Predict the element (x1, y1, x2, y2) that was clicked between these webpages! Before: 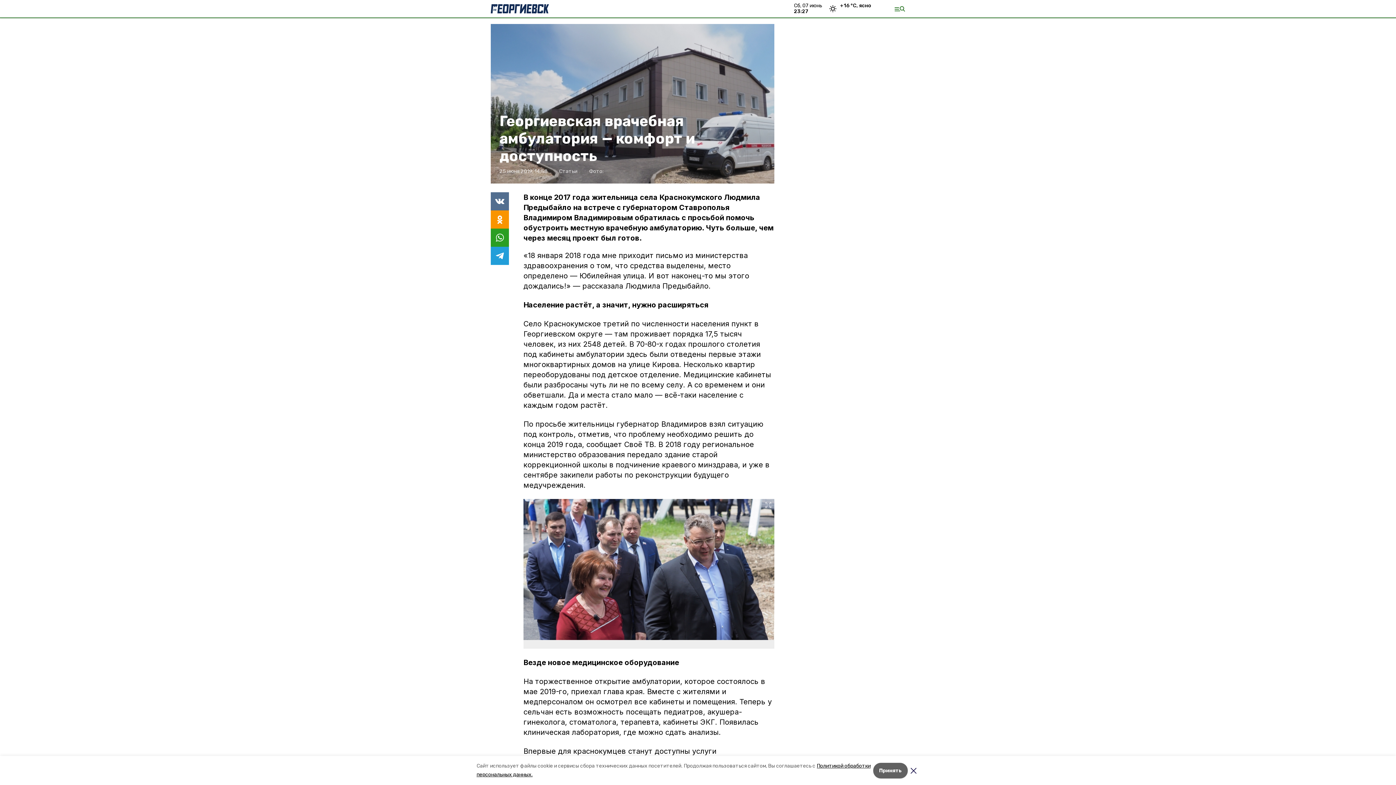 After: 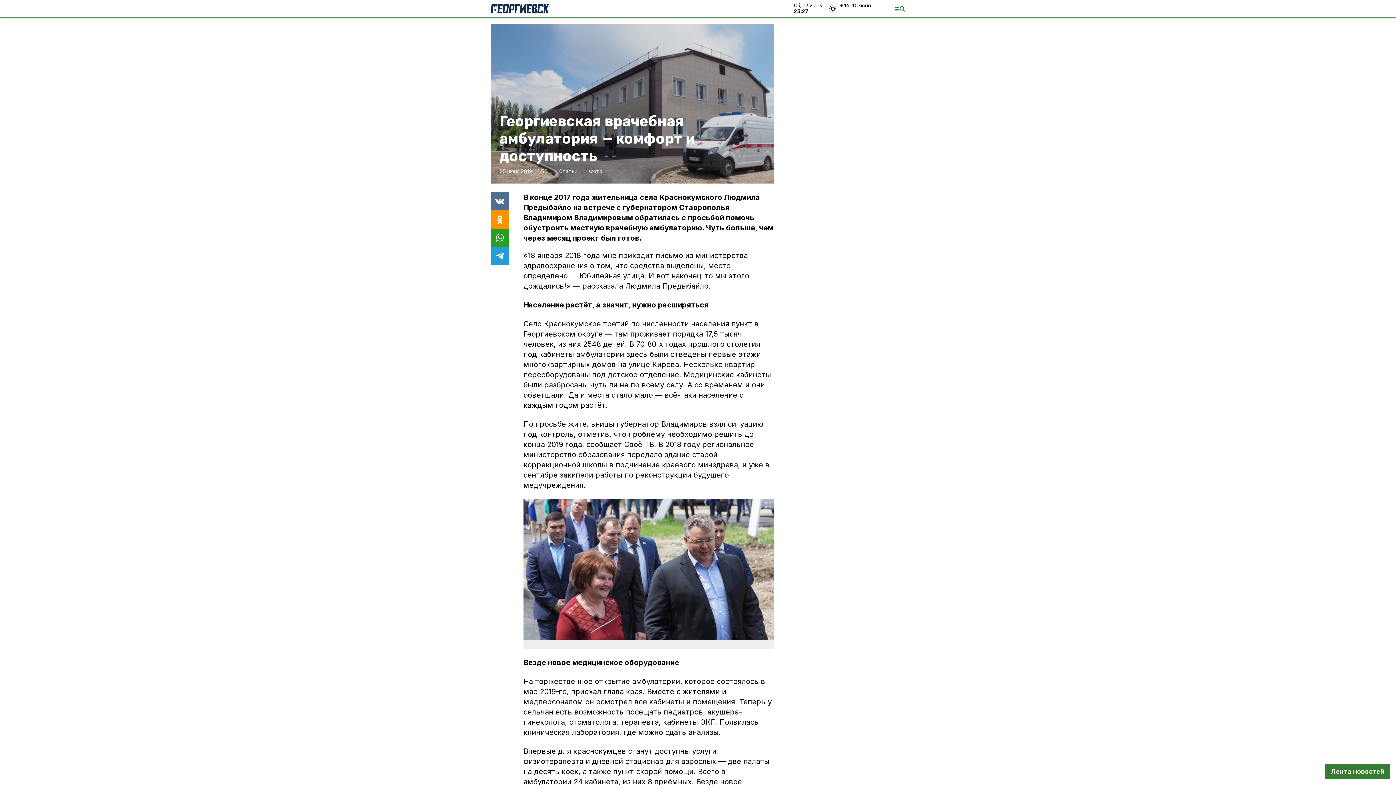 Action: bbox: (908, 764, 919, 776)